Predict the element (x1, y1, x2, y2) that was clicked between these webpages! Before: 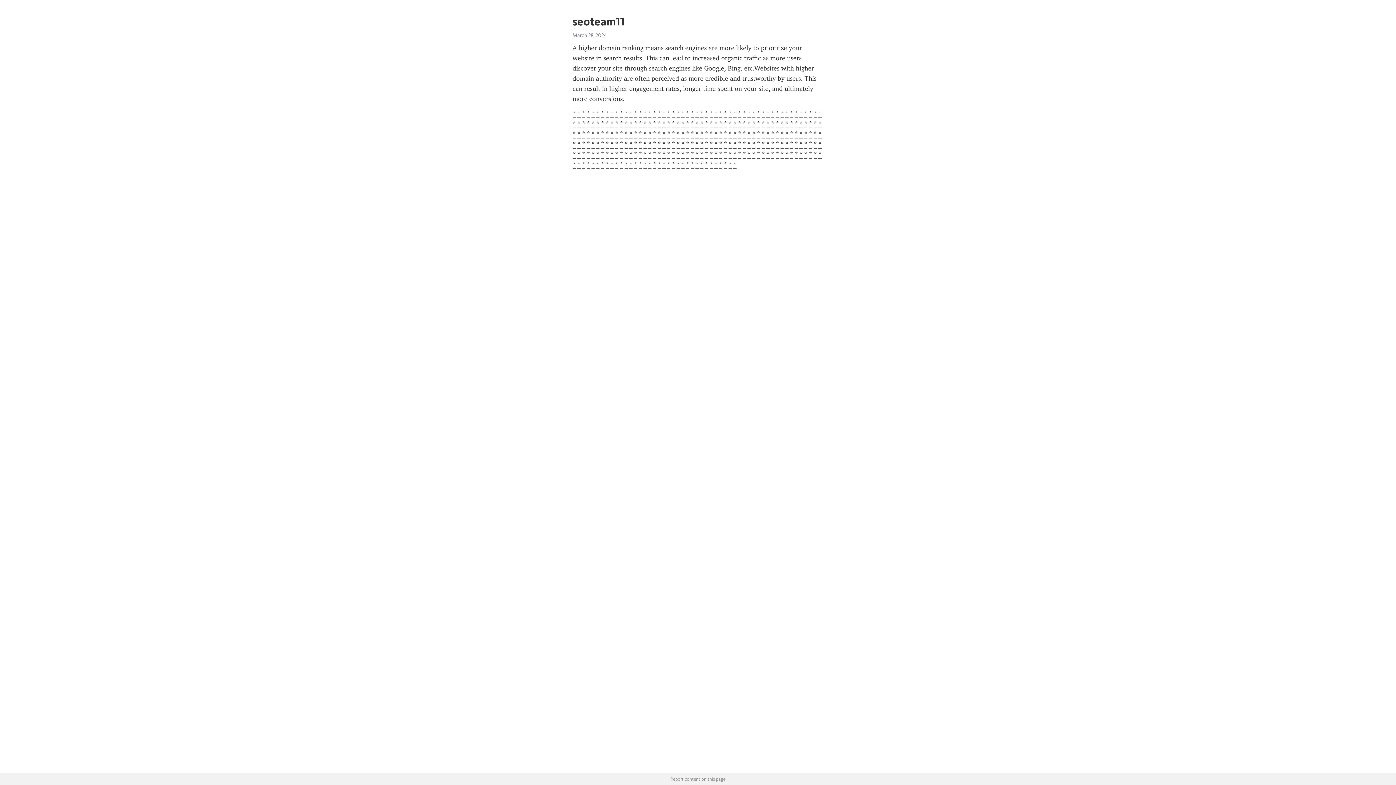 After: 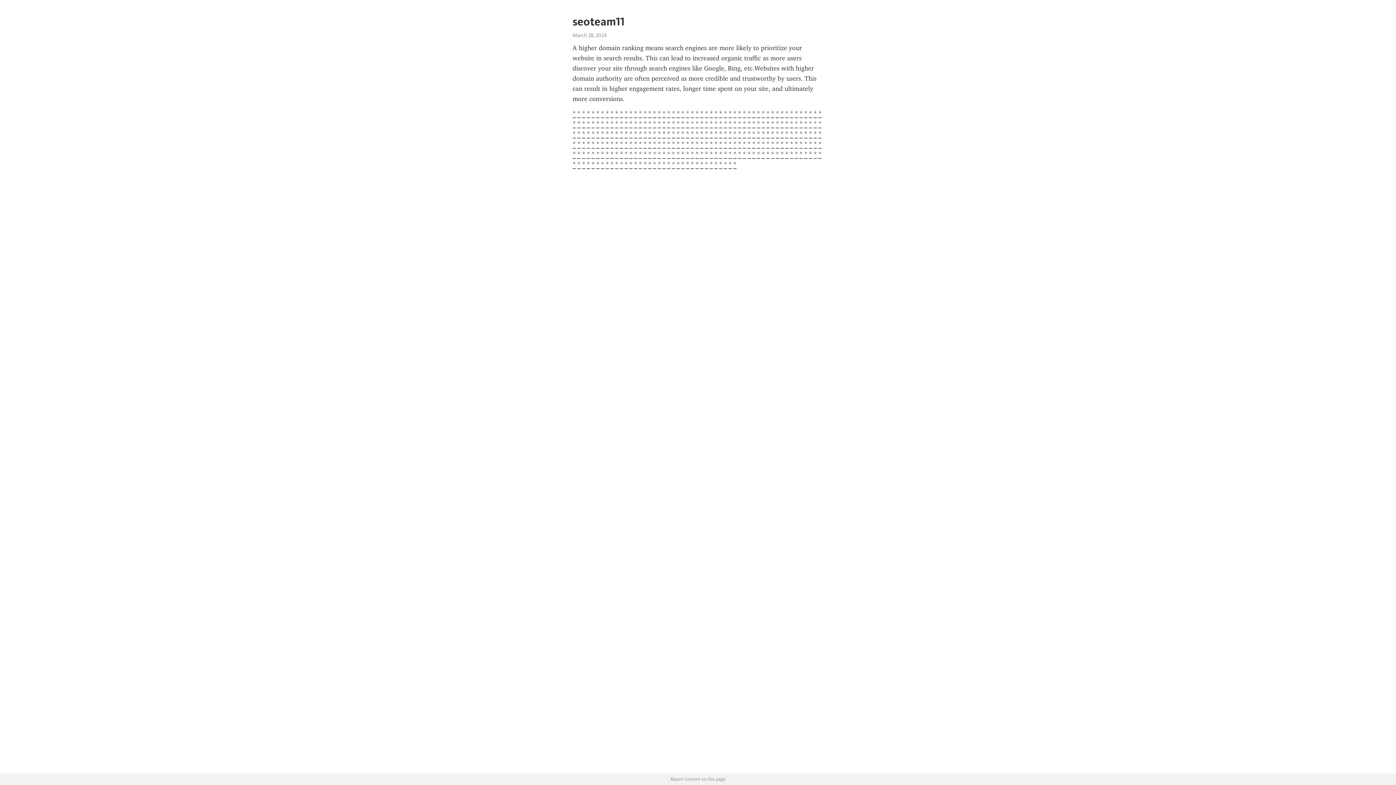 Action: bbox: (586, 129, 590, 138) label: *